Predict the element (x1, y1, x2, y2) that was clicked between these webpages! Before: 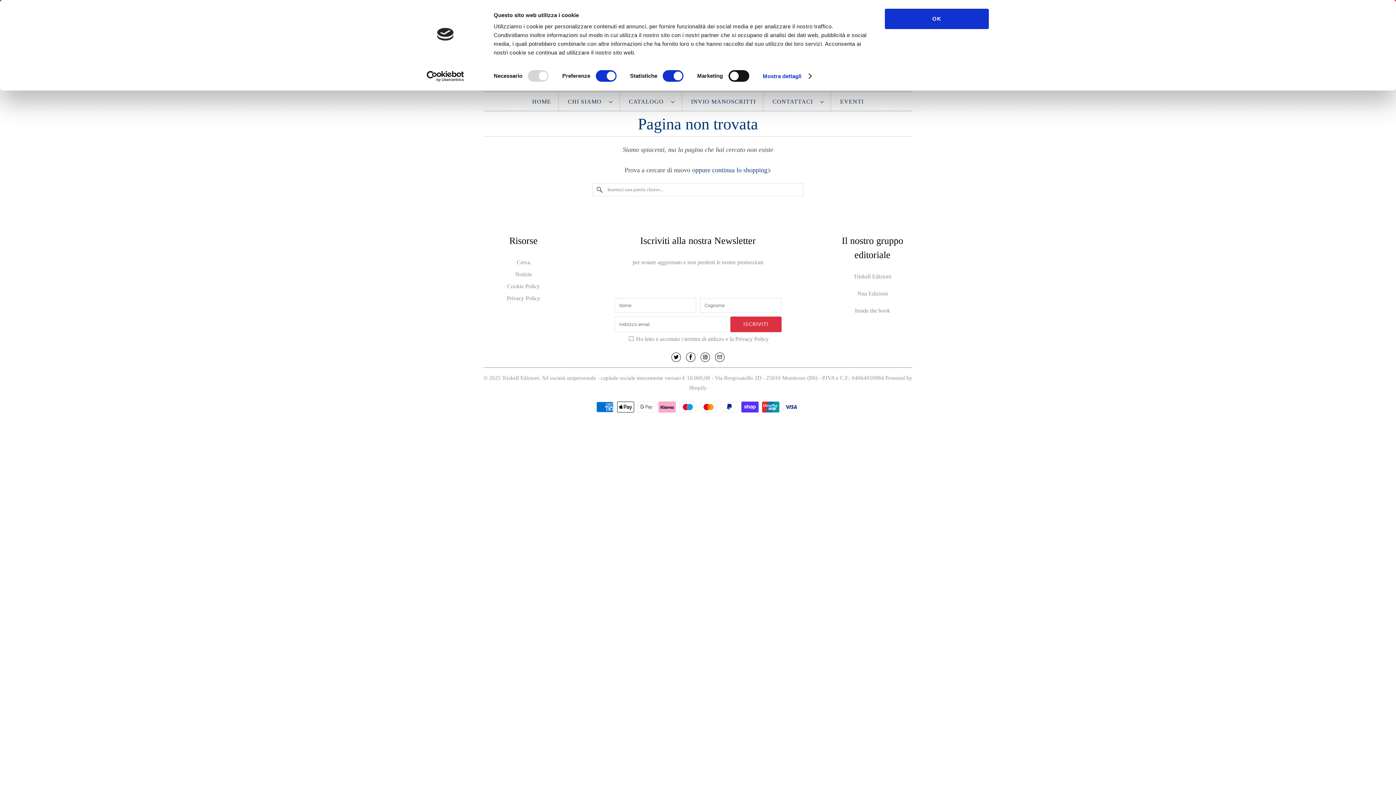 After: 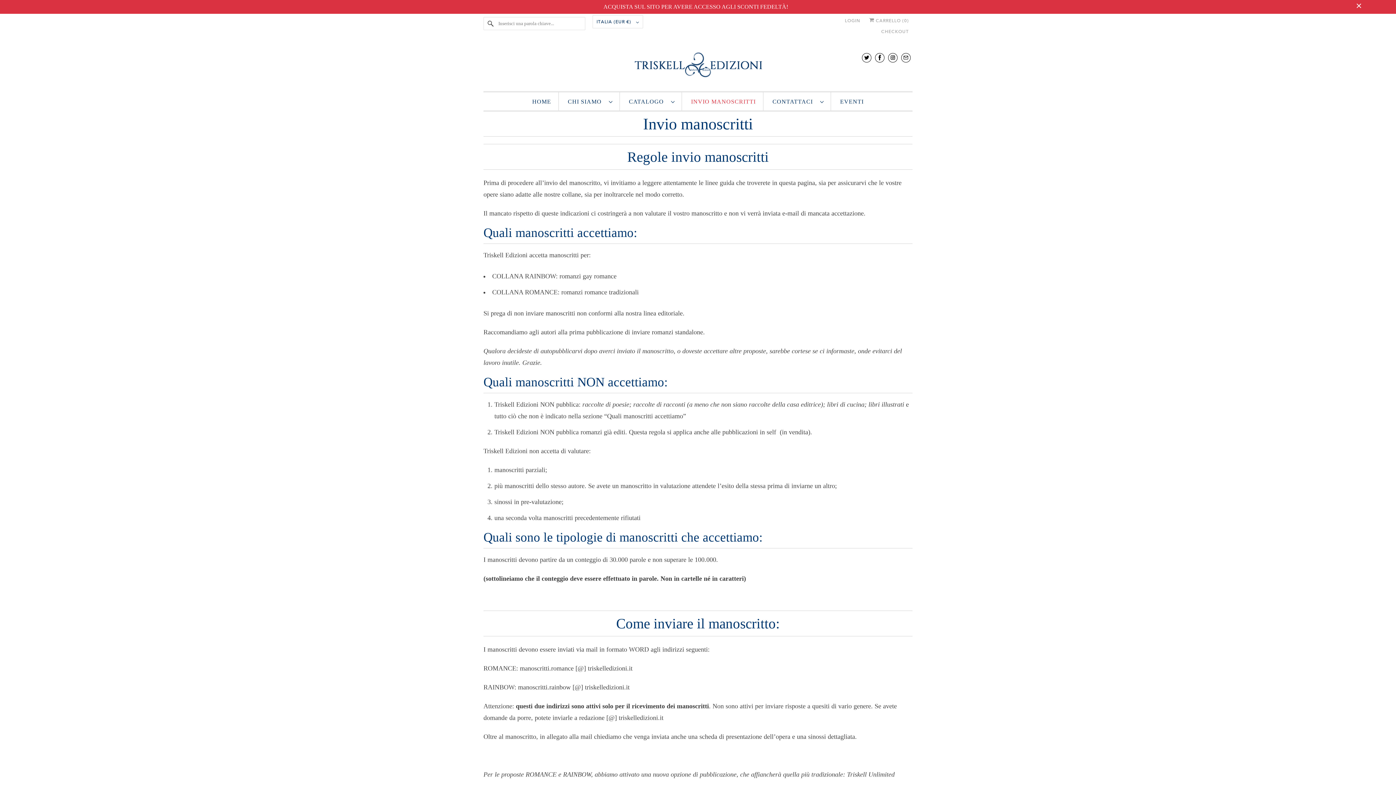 Action: label: INVIO MANOSCRITTI bbox: (691, 96, 756, 107)